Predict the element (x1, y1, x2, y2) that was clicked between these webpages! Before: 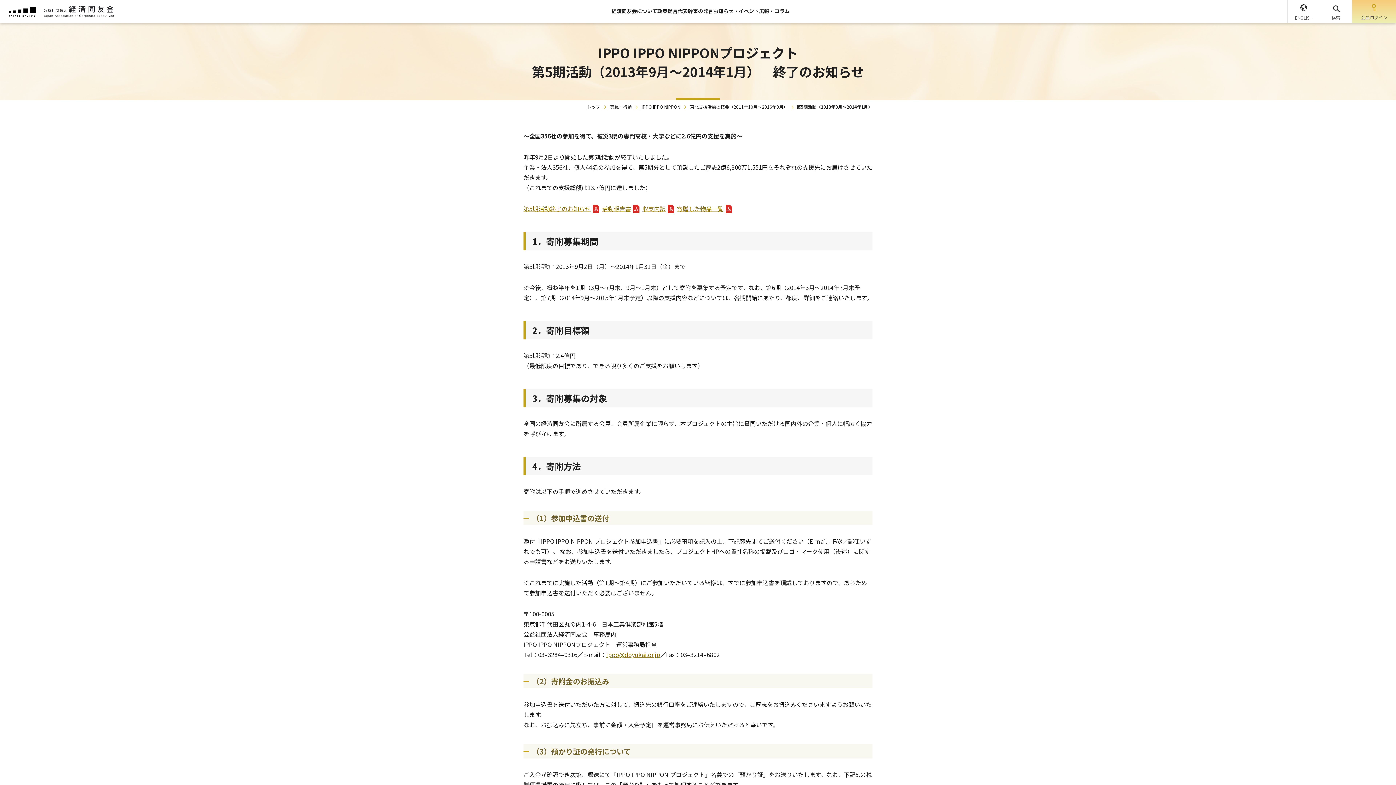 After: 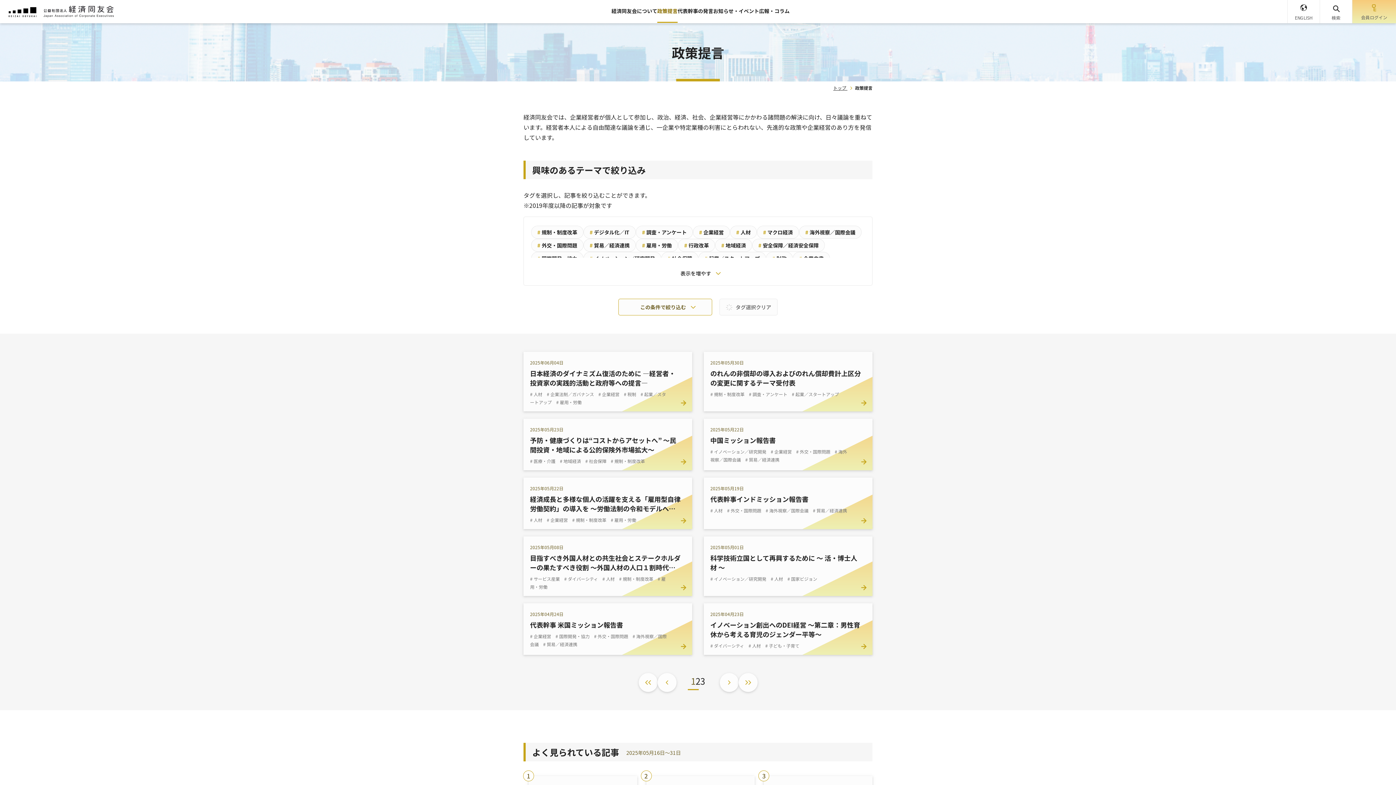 Action: bbox: (657, 0, 677, 22) label: 政策提言